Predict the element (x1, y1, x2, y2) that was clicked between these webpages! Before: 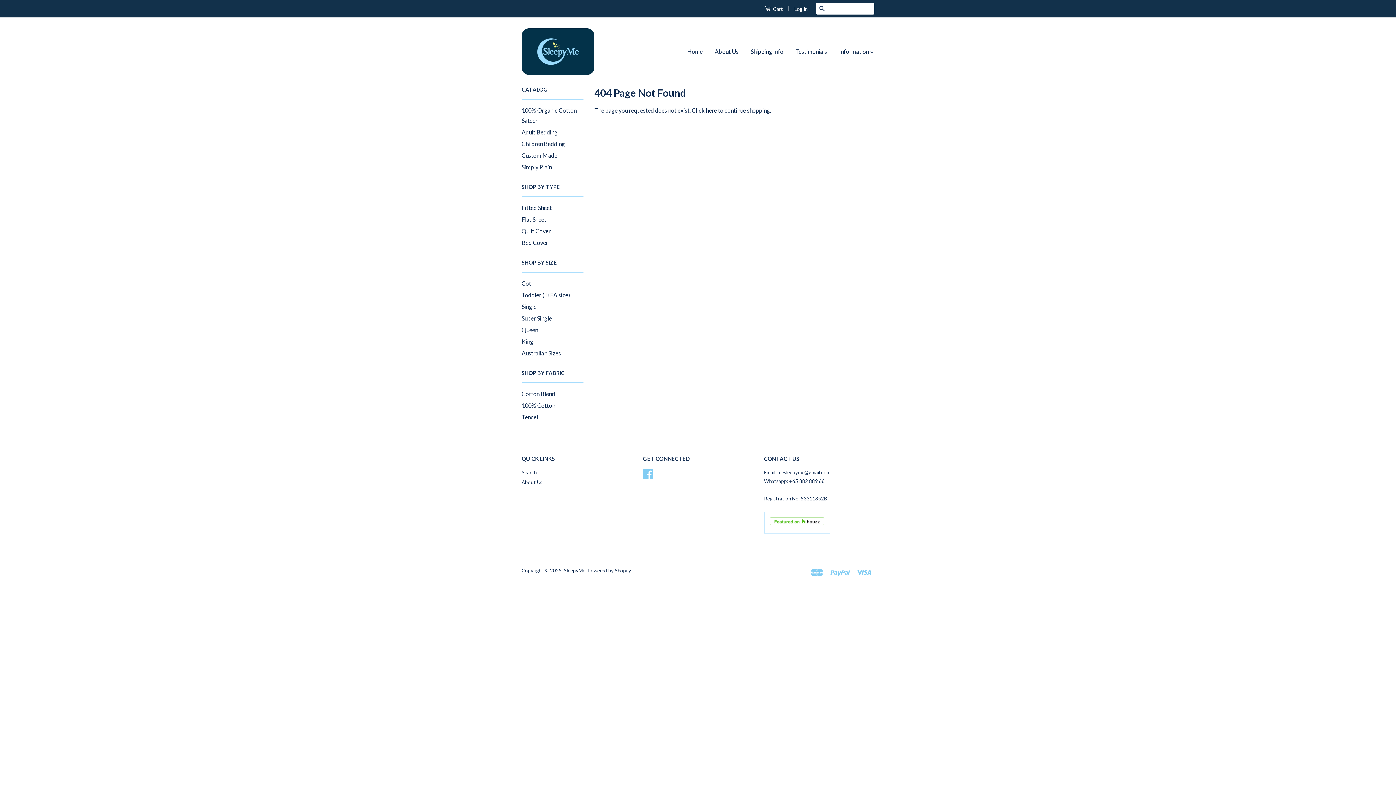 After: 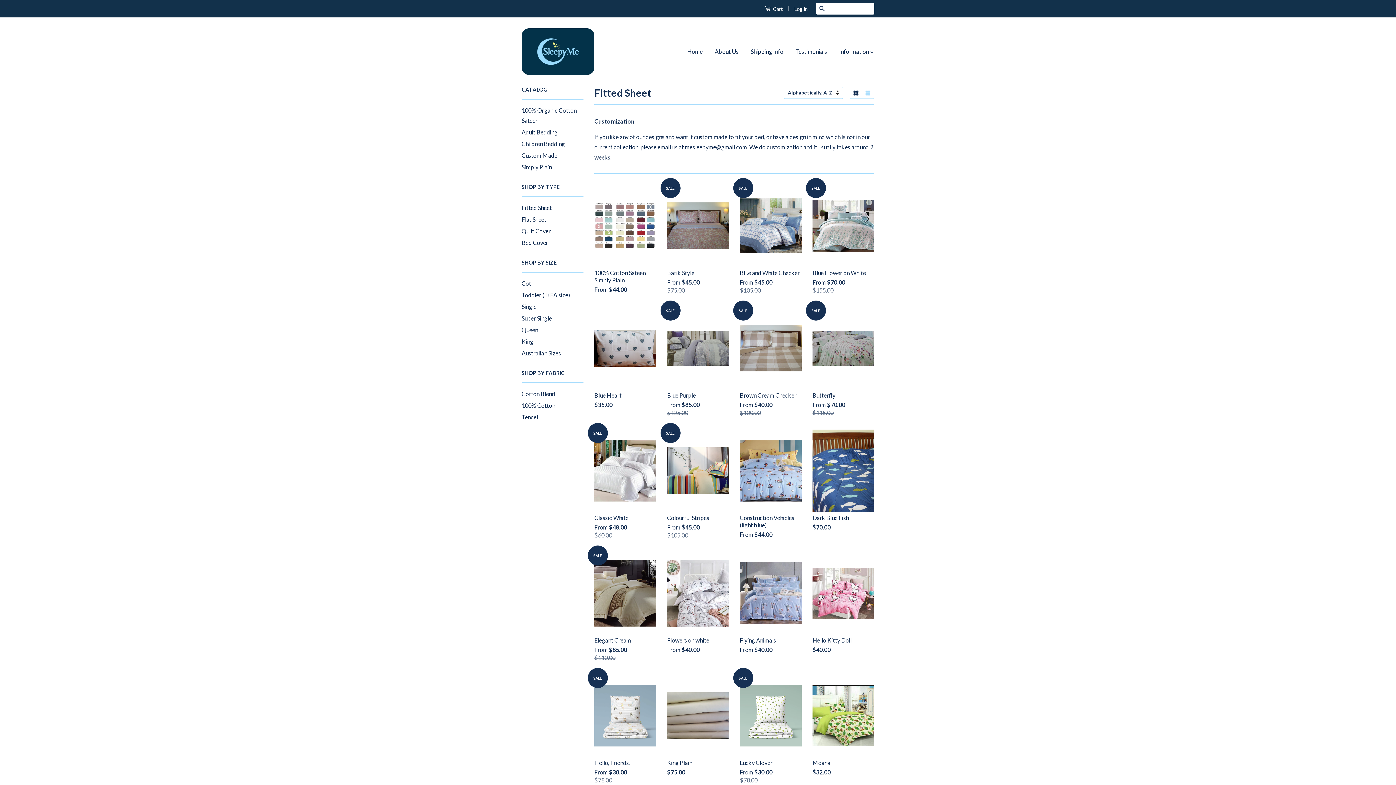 Action: label: Fitted Sheet bbox: (521, 204, 552, 211)